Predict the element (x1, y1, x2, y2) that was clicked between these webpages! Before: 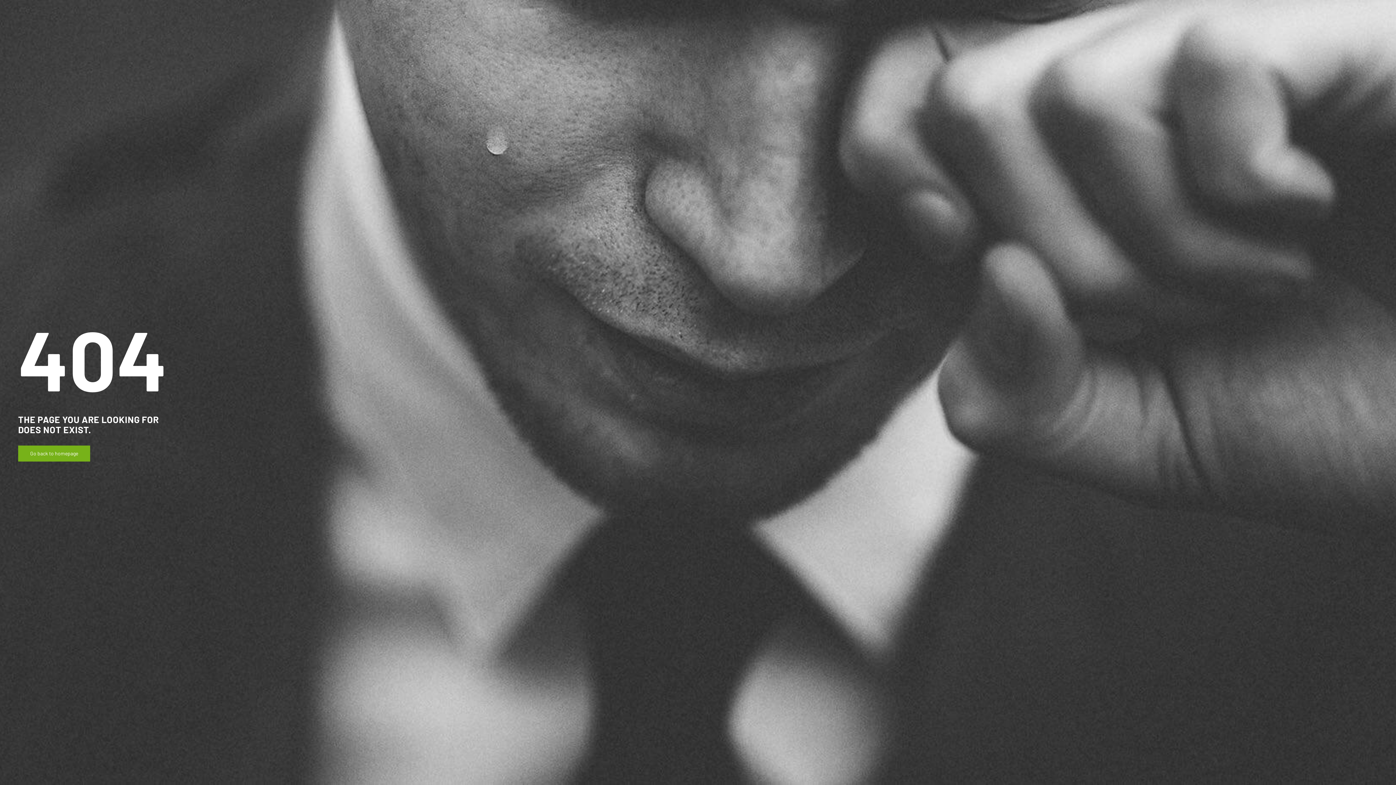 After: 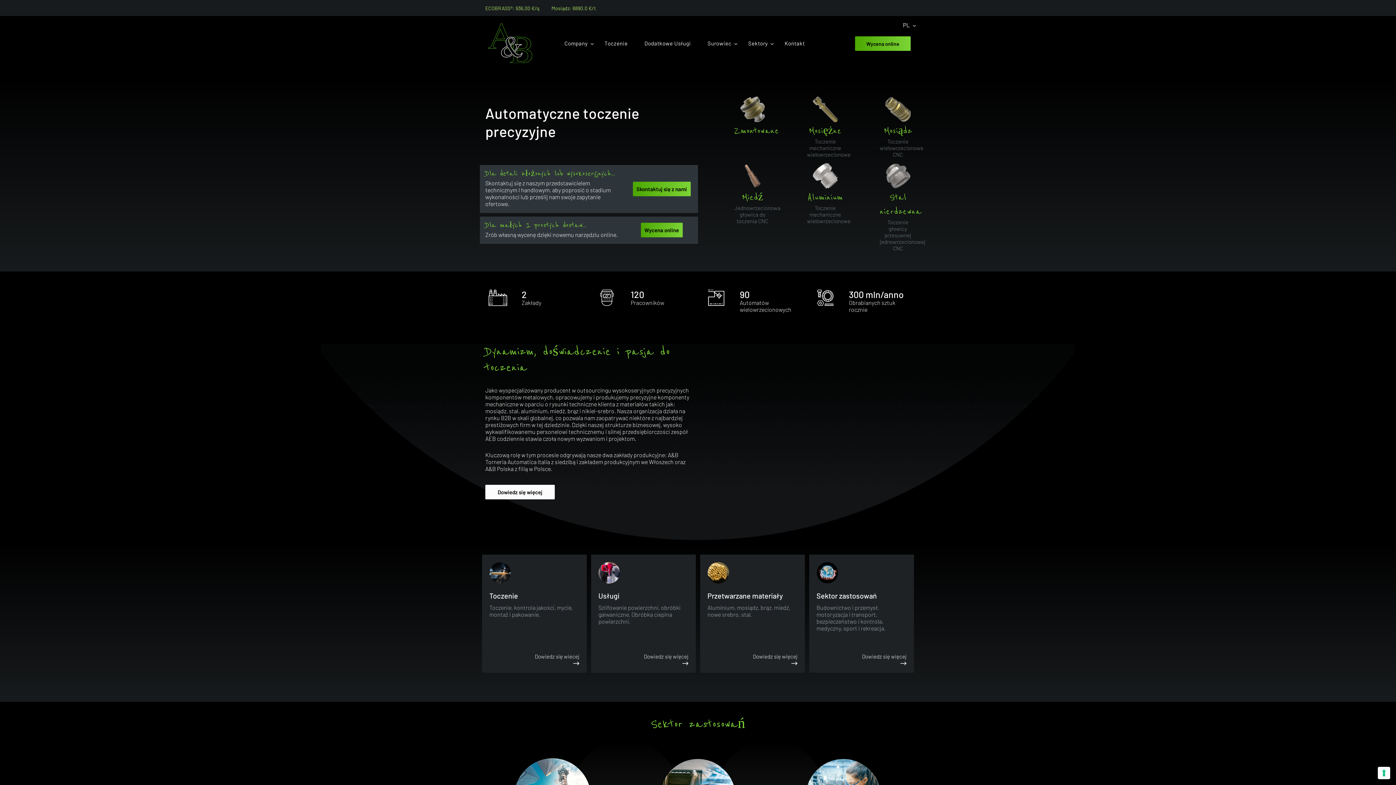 Action: bbox: (18, 445, 90, 461) label: Go back to homepage